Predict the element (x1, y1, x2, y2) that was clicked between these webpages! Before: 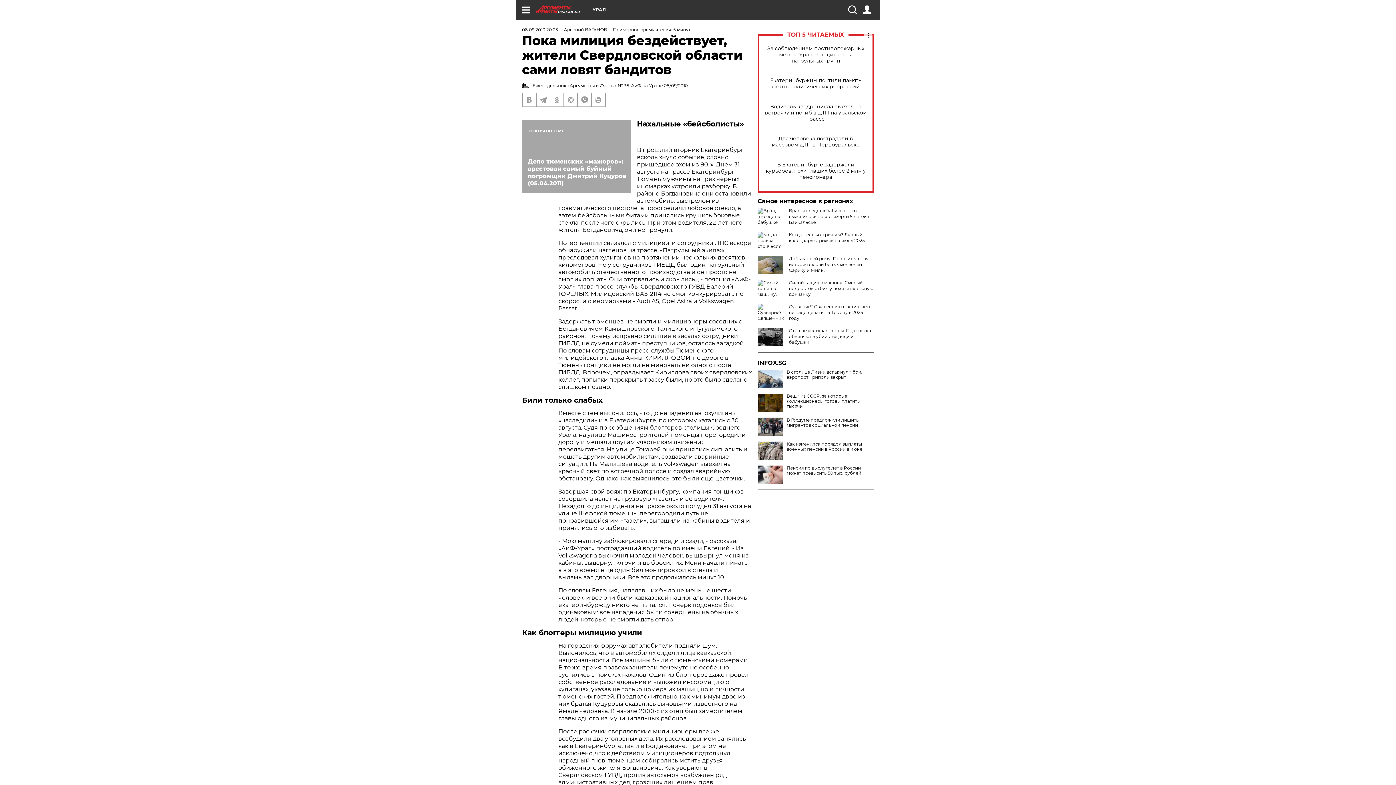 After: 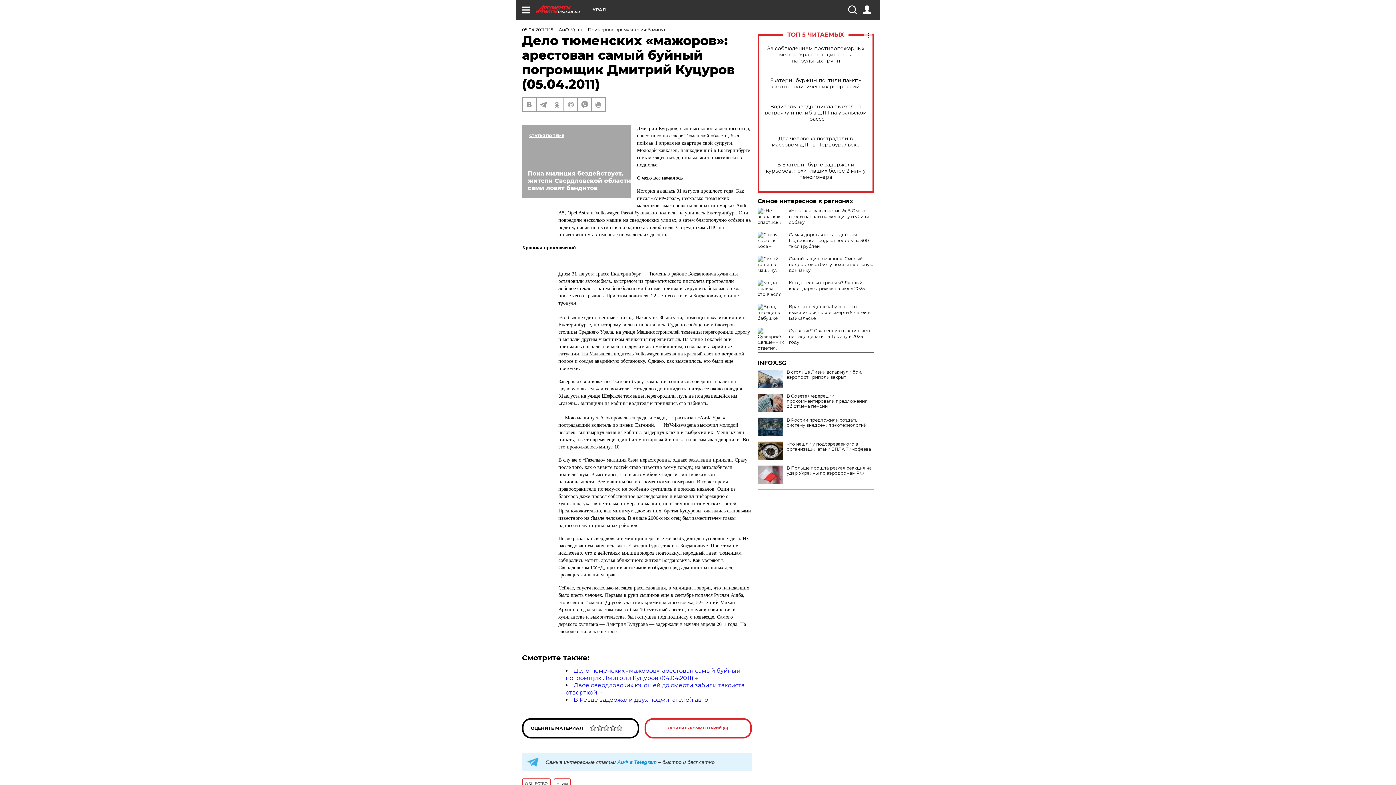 Action: label: Дело тюменских «мажоров»: арестован самый буйный погромщик Дмитрий Куцуров (05.04.2011) bbox: (522, 120, 631, 193)